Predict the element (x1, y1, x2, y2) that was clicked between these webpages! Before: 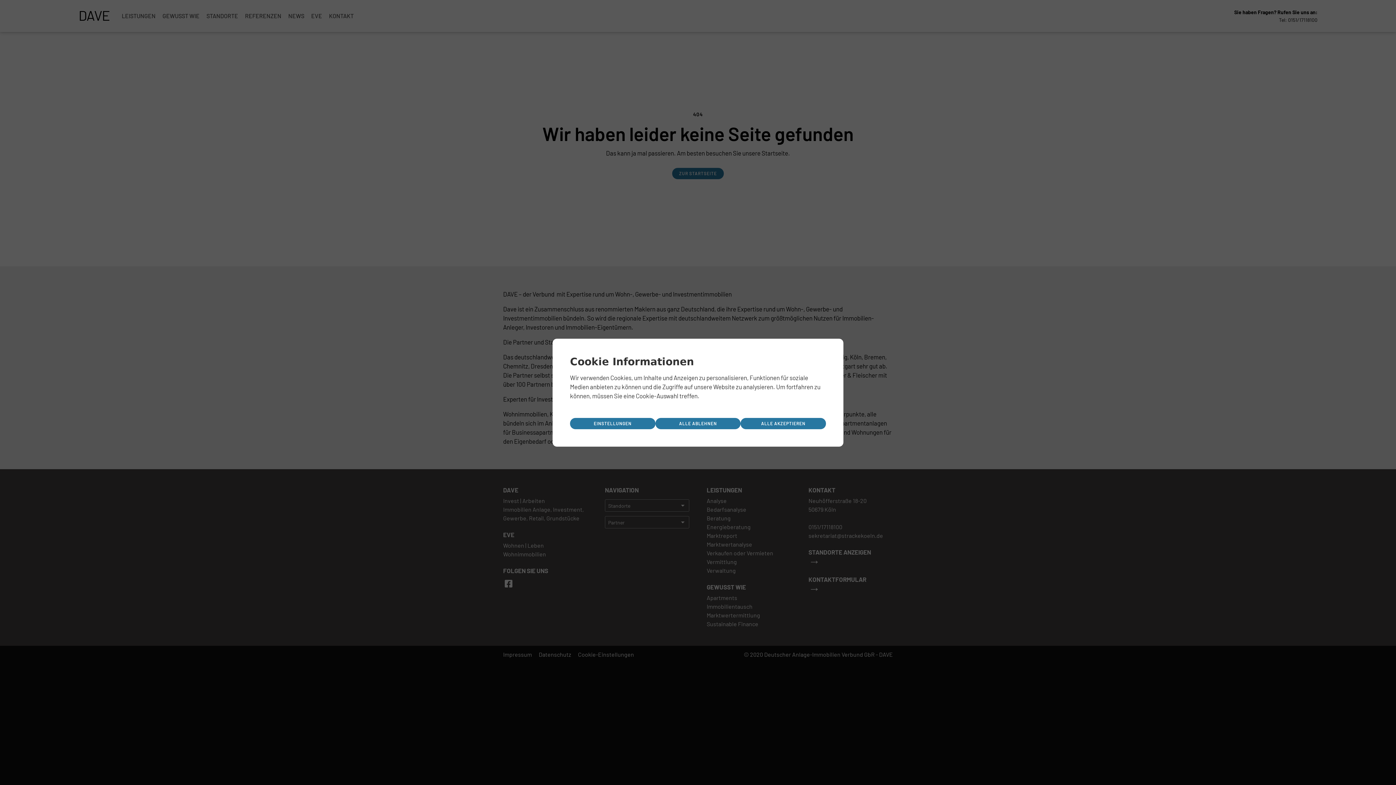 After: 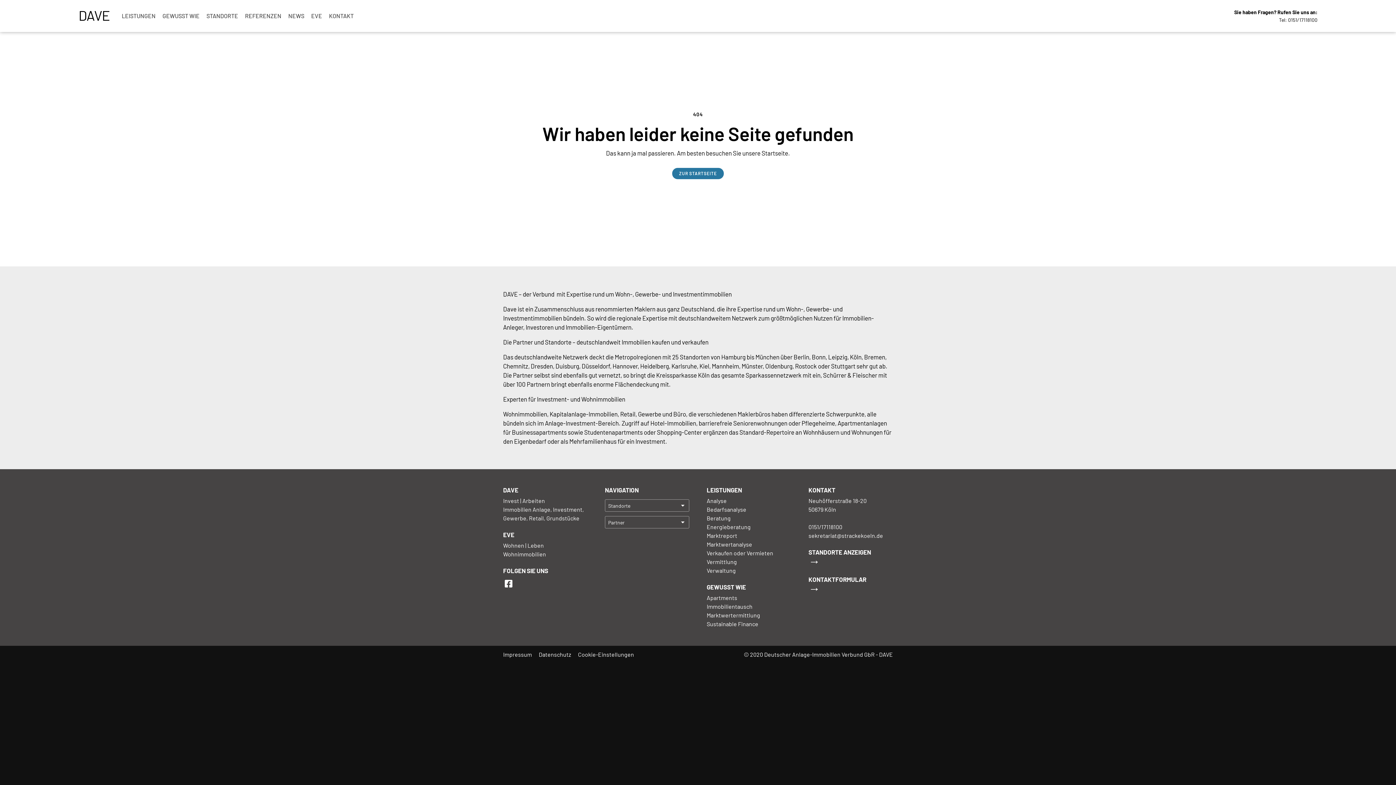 Action: label: ALLE AKZEPTIEREN bbox: (740, 418, 826, 429)